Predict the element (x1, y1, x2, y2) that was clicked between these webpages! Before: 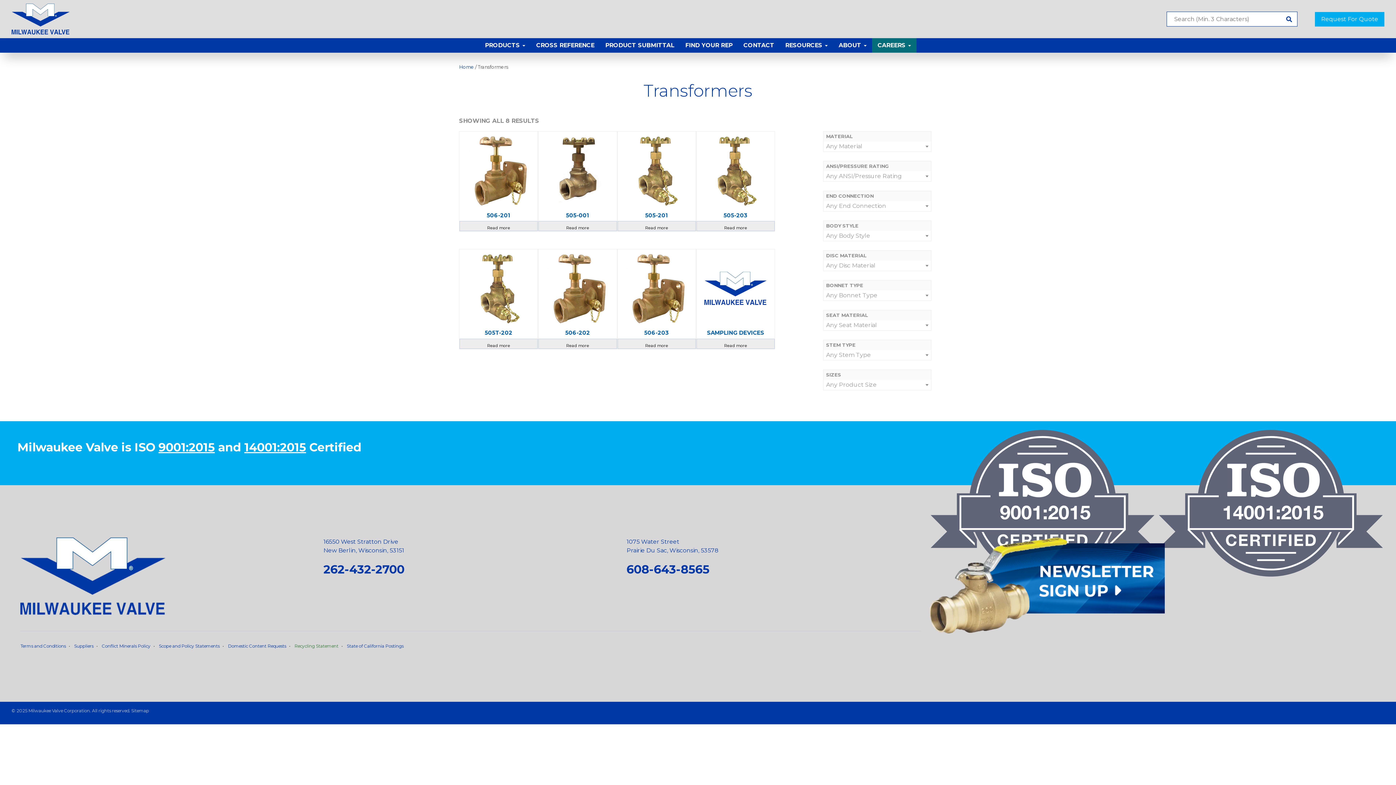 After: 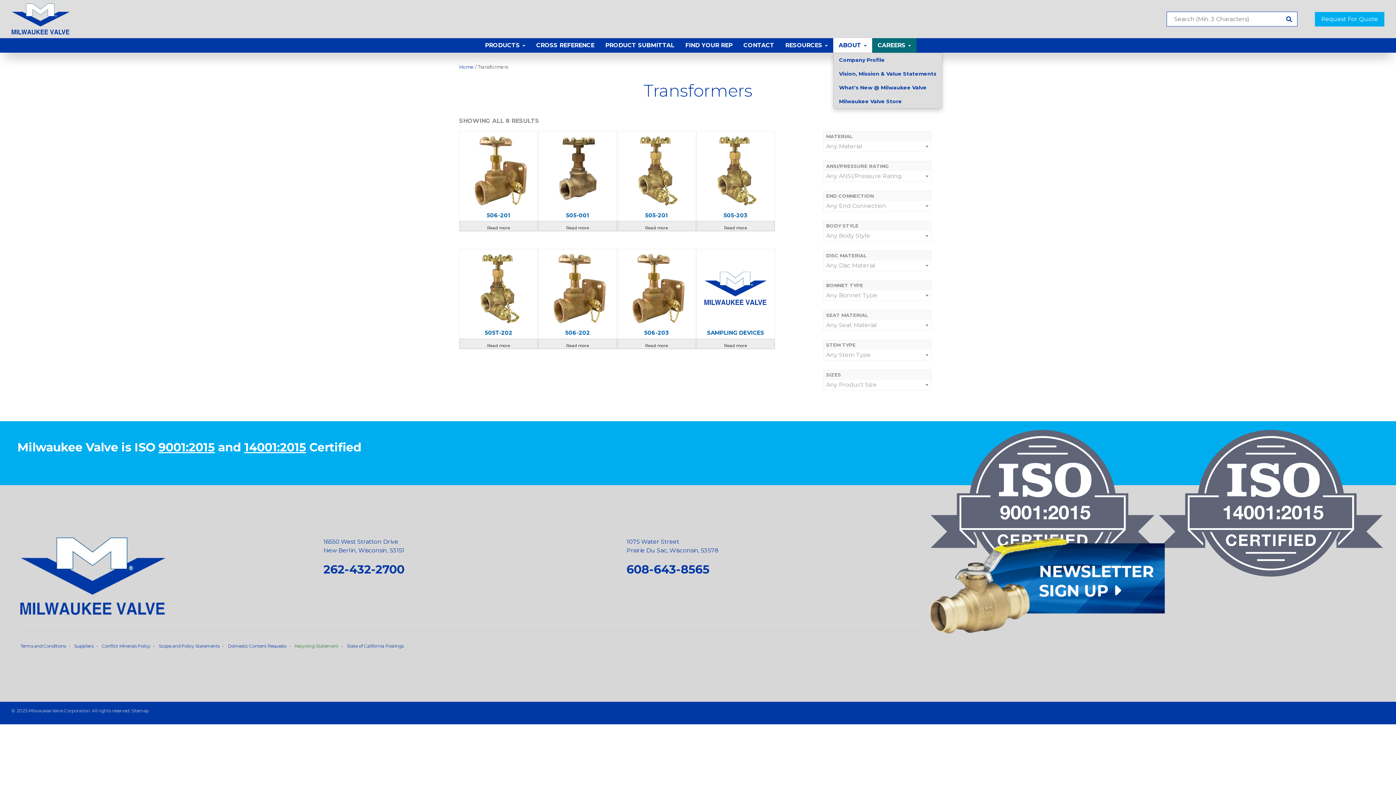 Action: bbox: (833, 38, 872, 52) label: ABOUT 